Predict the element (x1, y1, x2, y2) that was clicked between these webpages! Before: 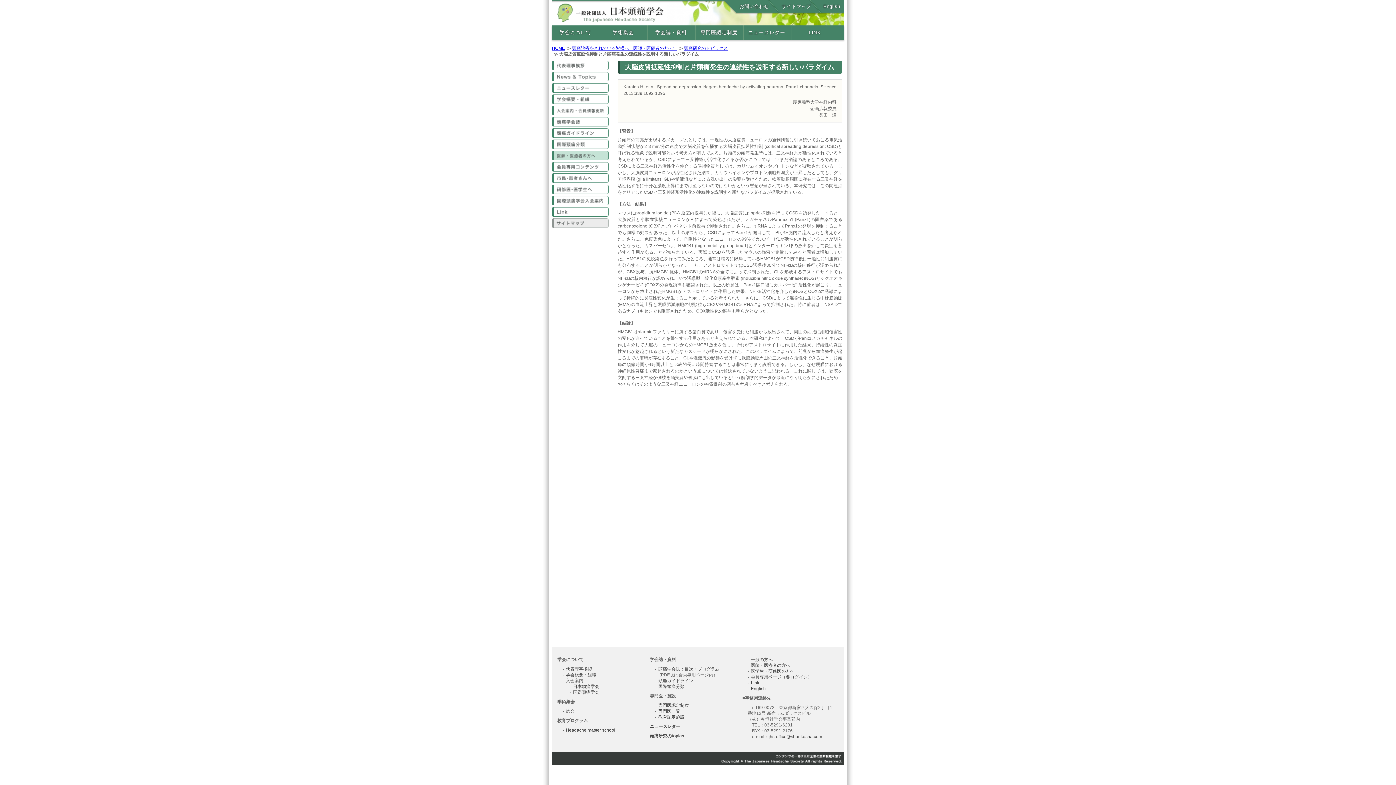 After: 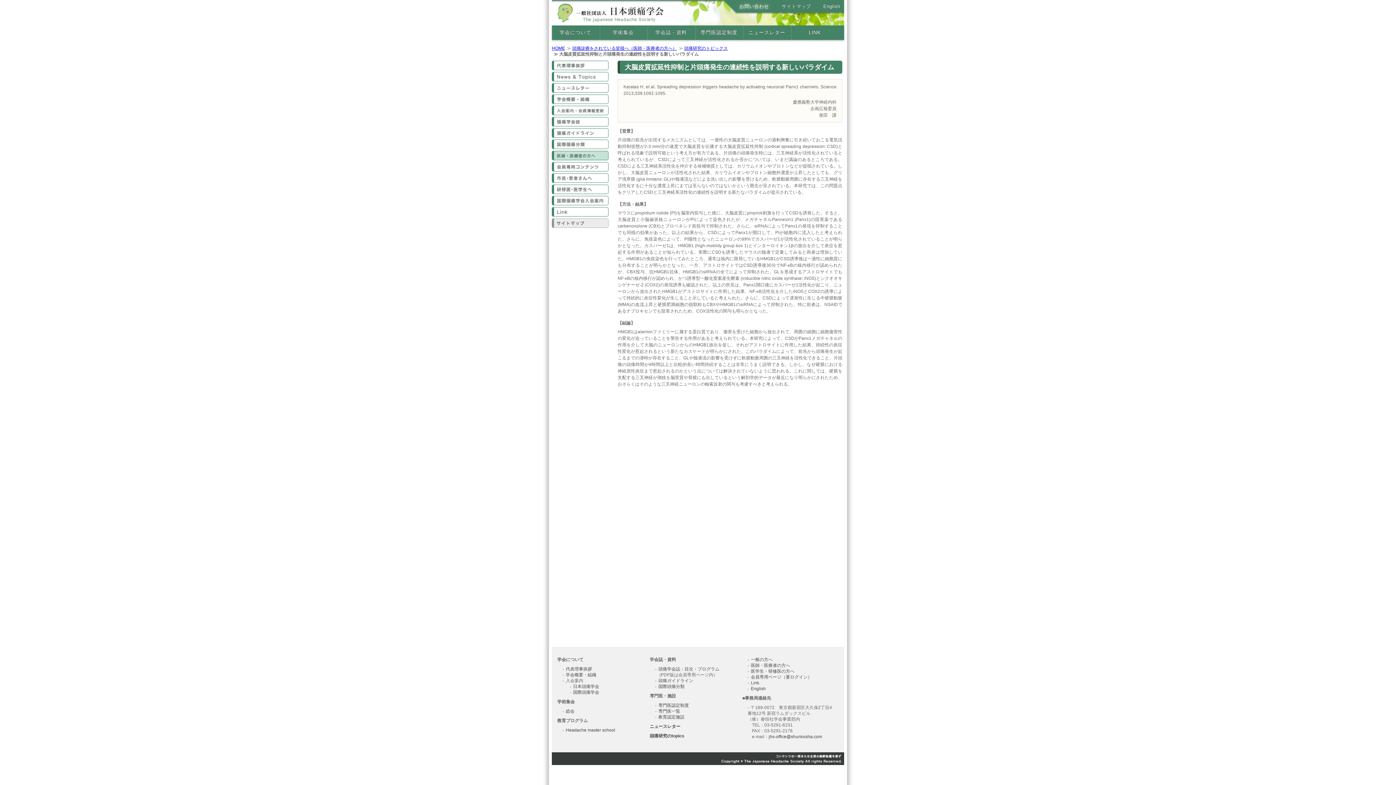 Action: bbox: (739, 3, 769, 9) label: お問い合わせ